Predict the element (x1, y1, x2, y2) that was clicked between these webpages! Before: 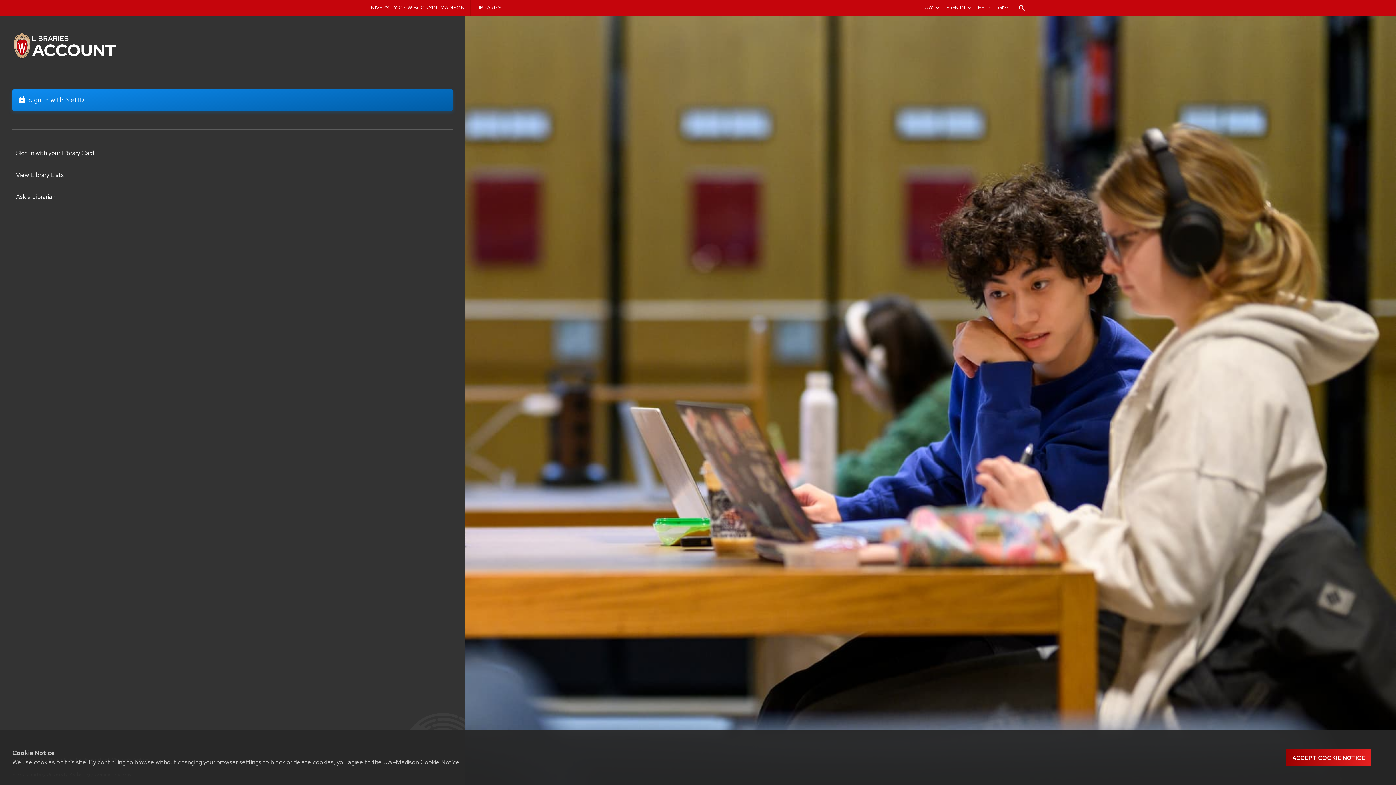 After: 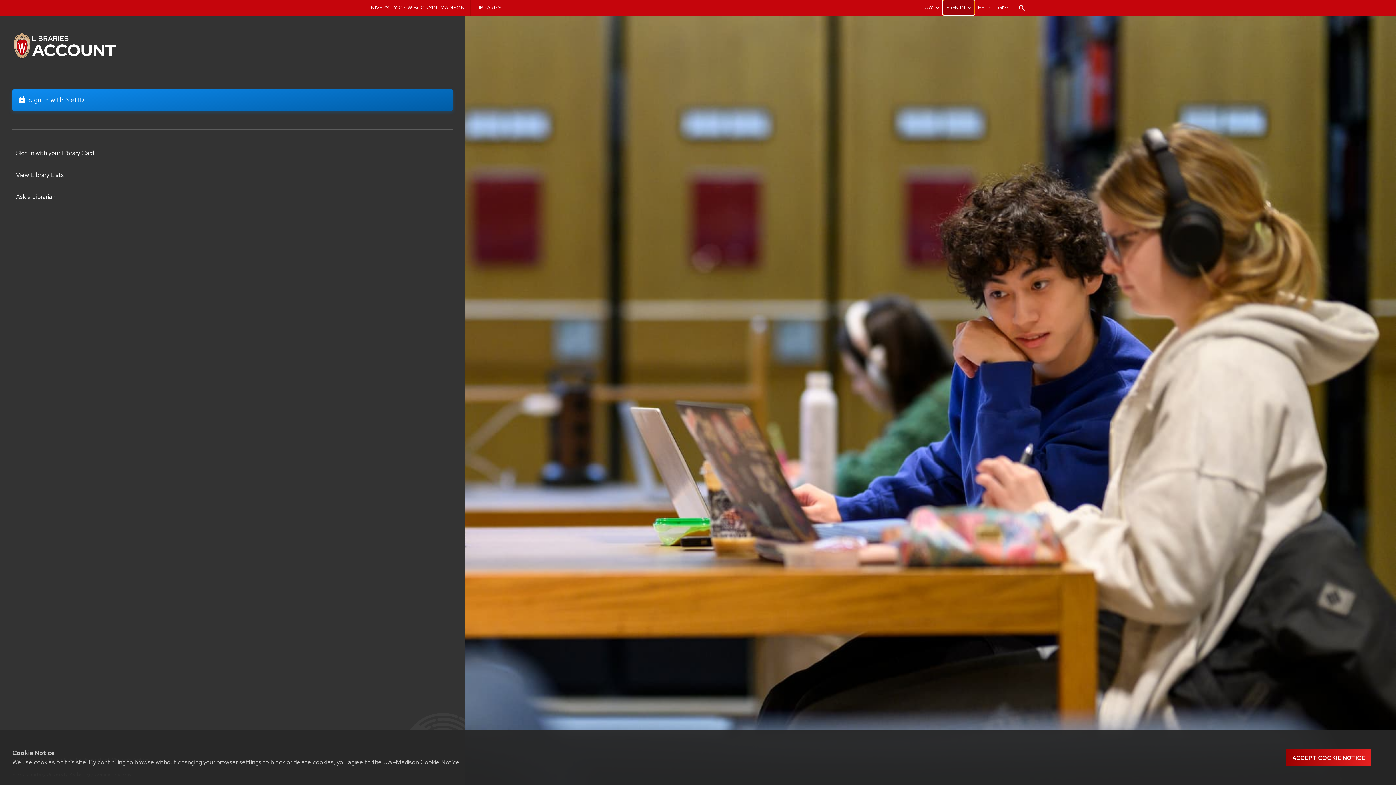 Action: bbox: (943, 0, 974, 14) label: SIGN IN
expand_more